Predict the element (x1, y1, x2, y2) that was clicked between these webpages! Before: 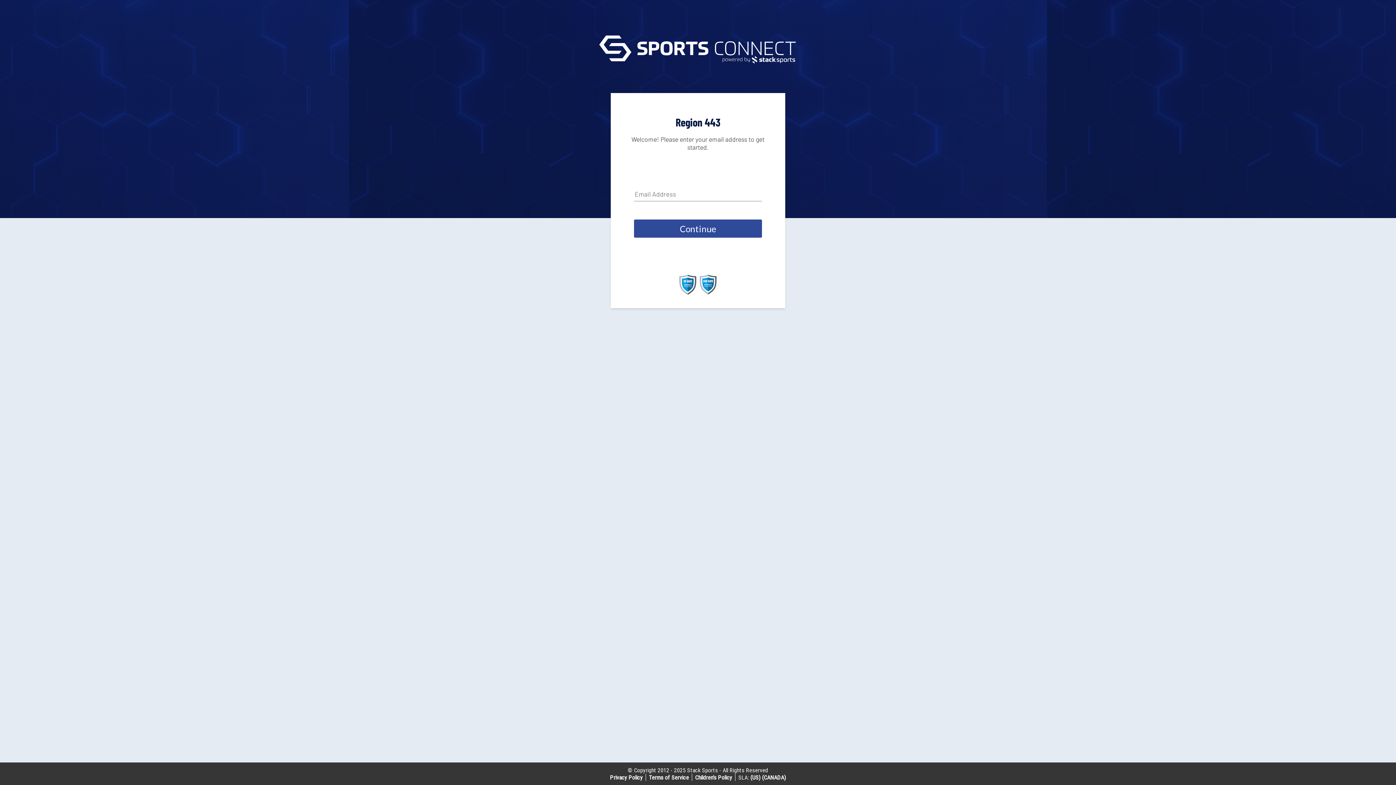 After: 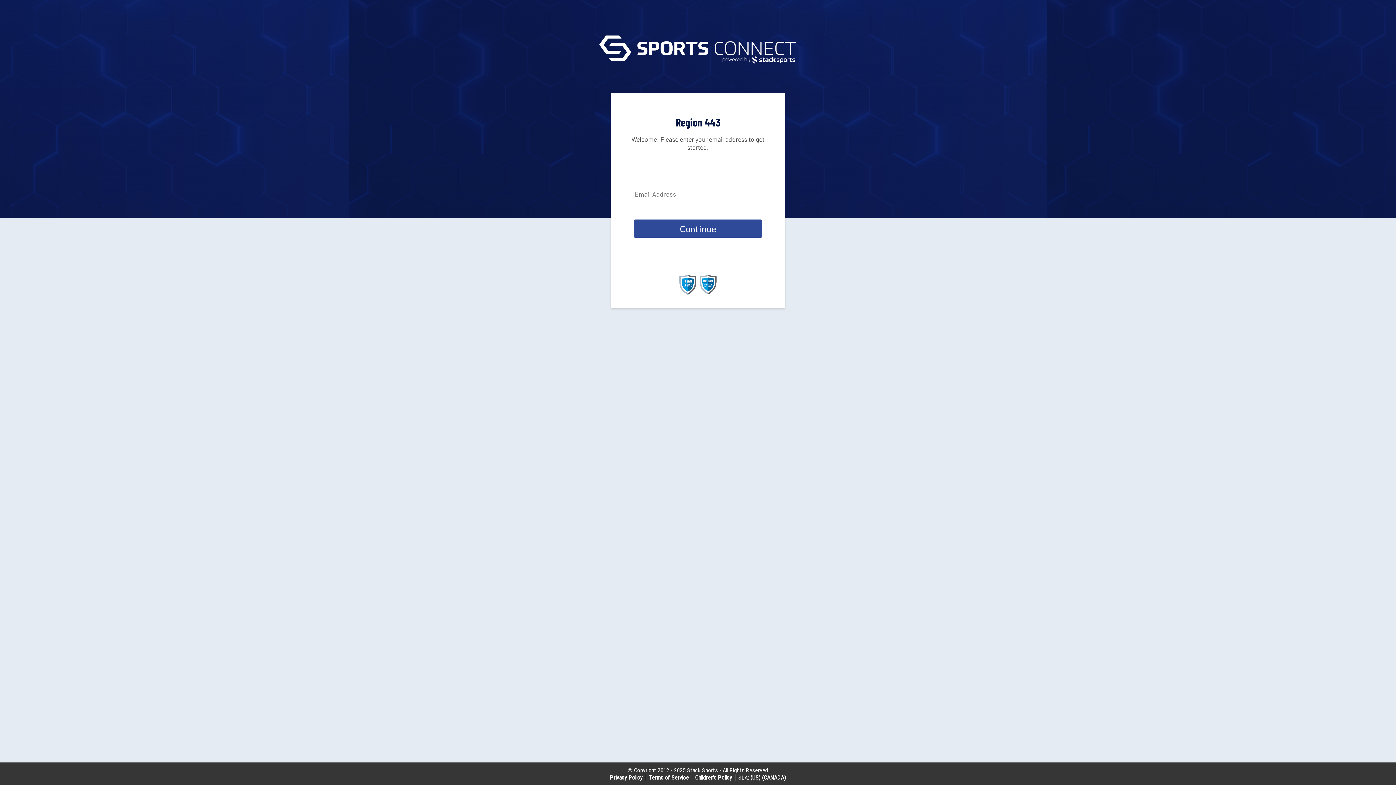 Action: bbox: (750, 774, 760, 781) label: (US)